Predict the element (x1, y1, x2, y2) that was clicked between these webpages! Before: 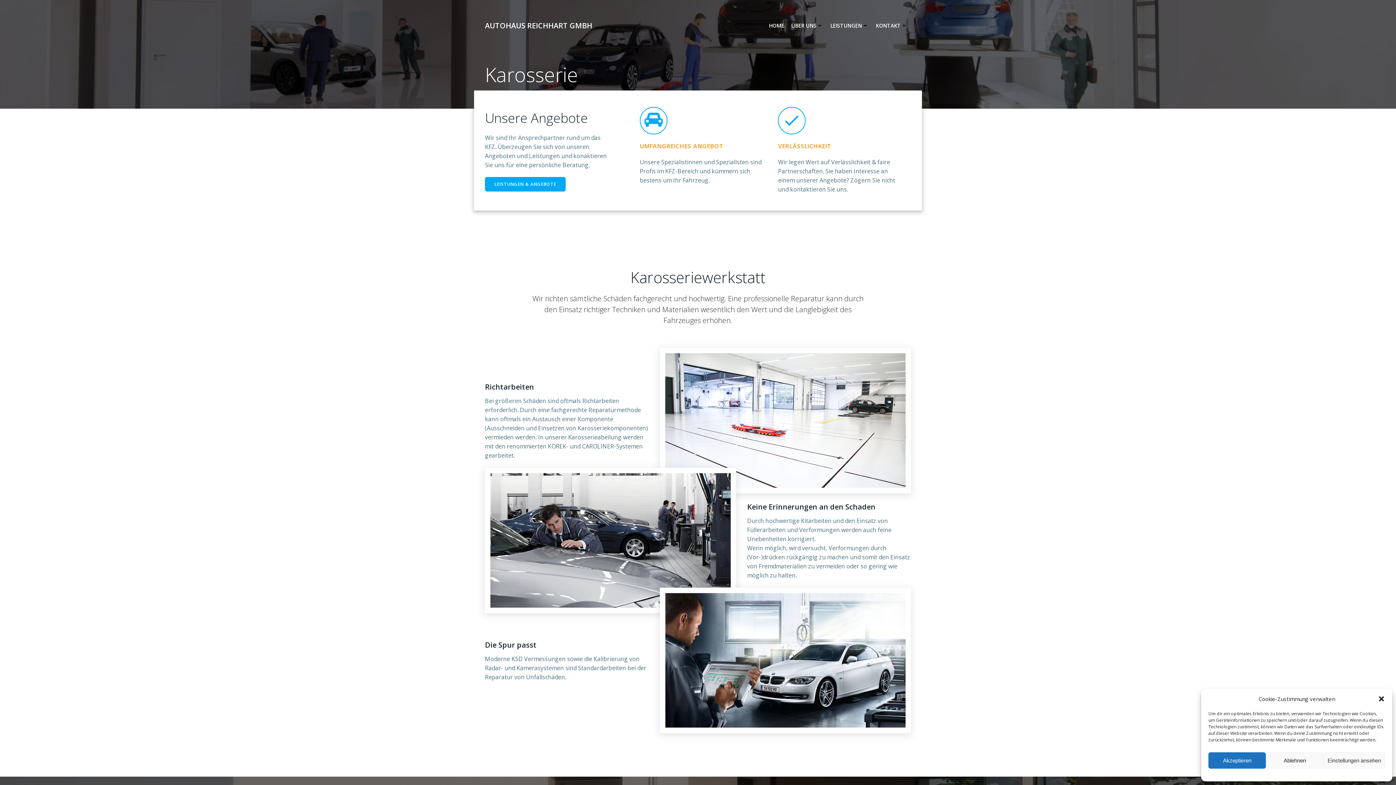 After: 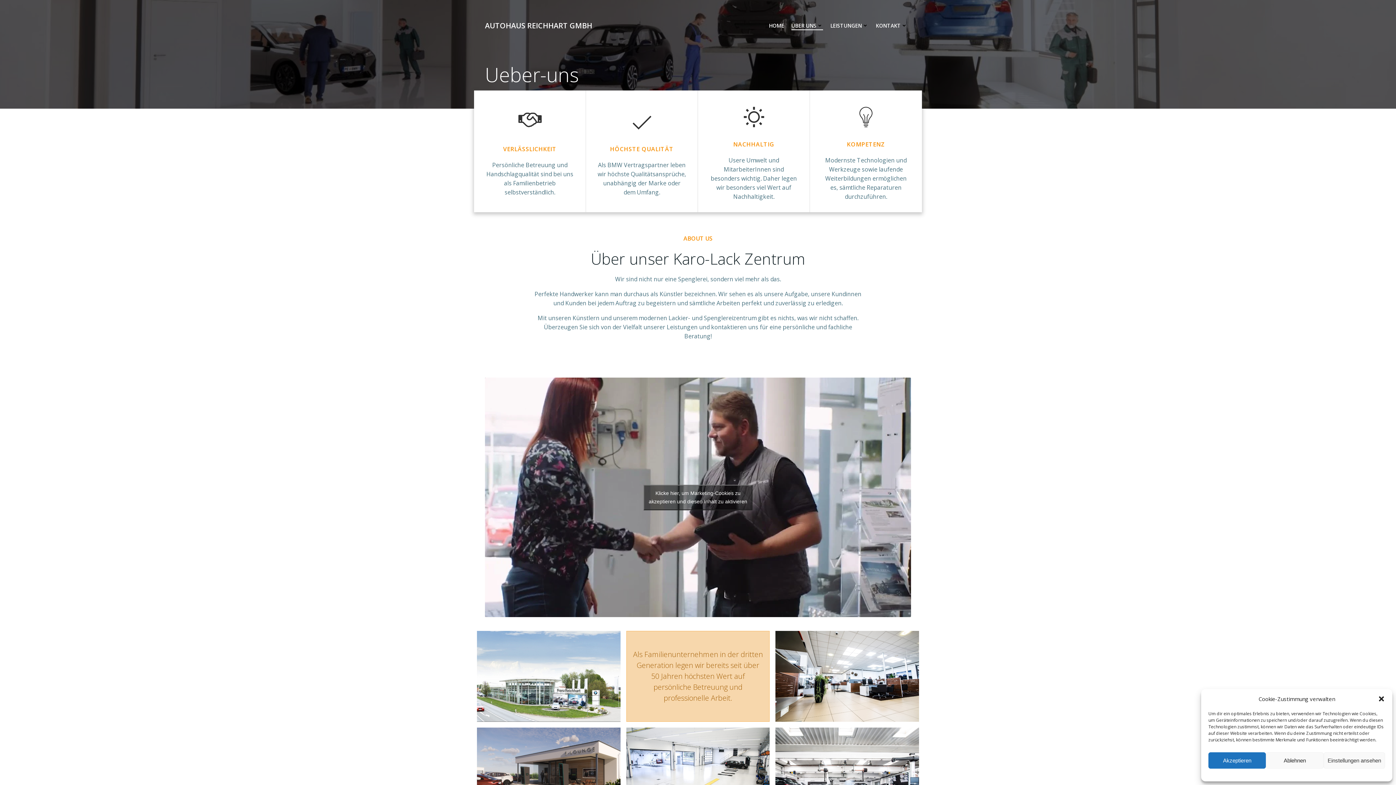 Action: bbox: (791, 21, 823, 29) label: ÜBER UNS